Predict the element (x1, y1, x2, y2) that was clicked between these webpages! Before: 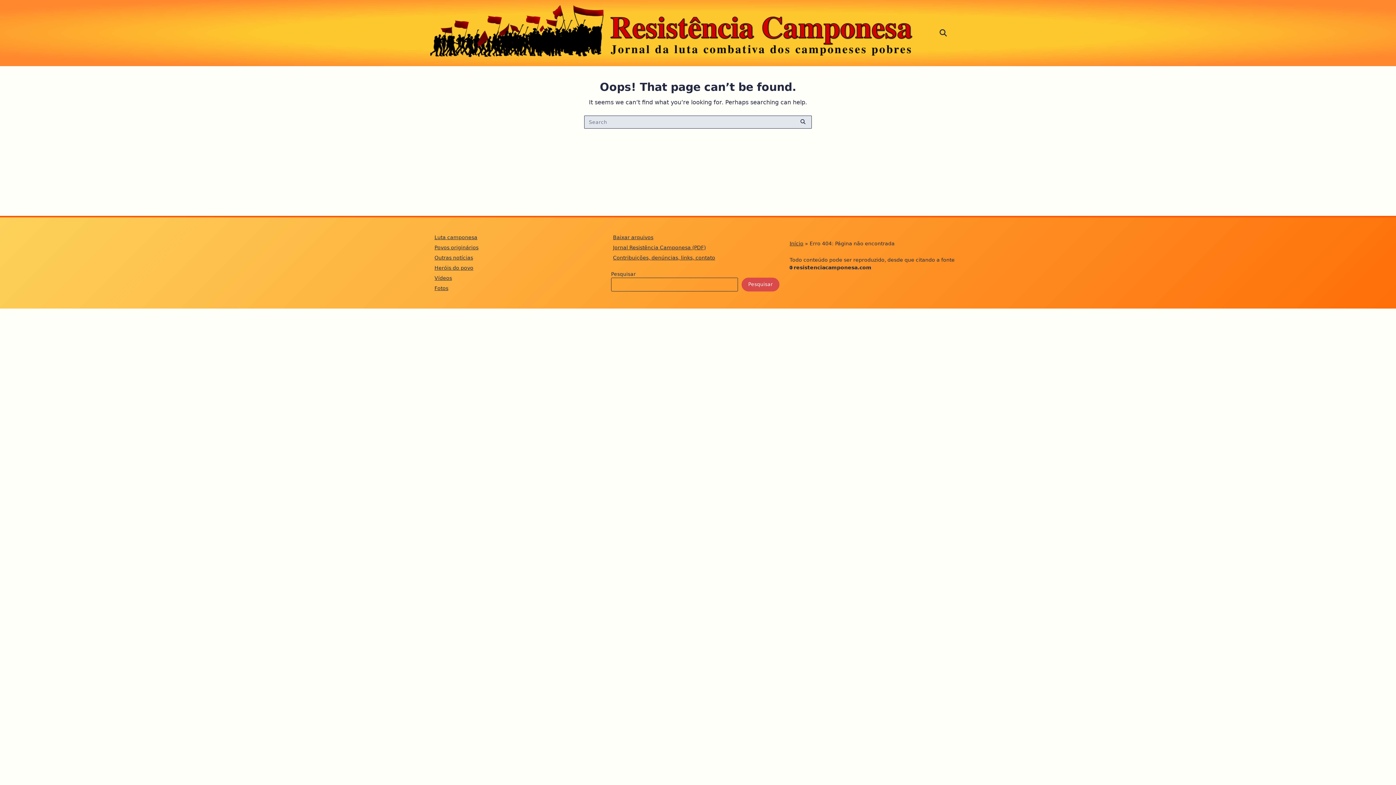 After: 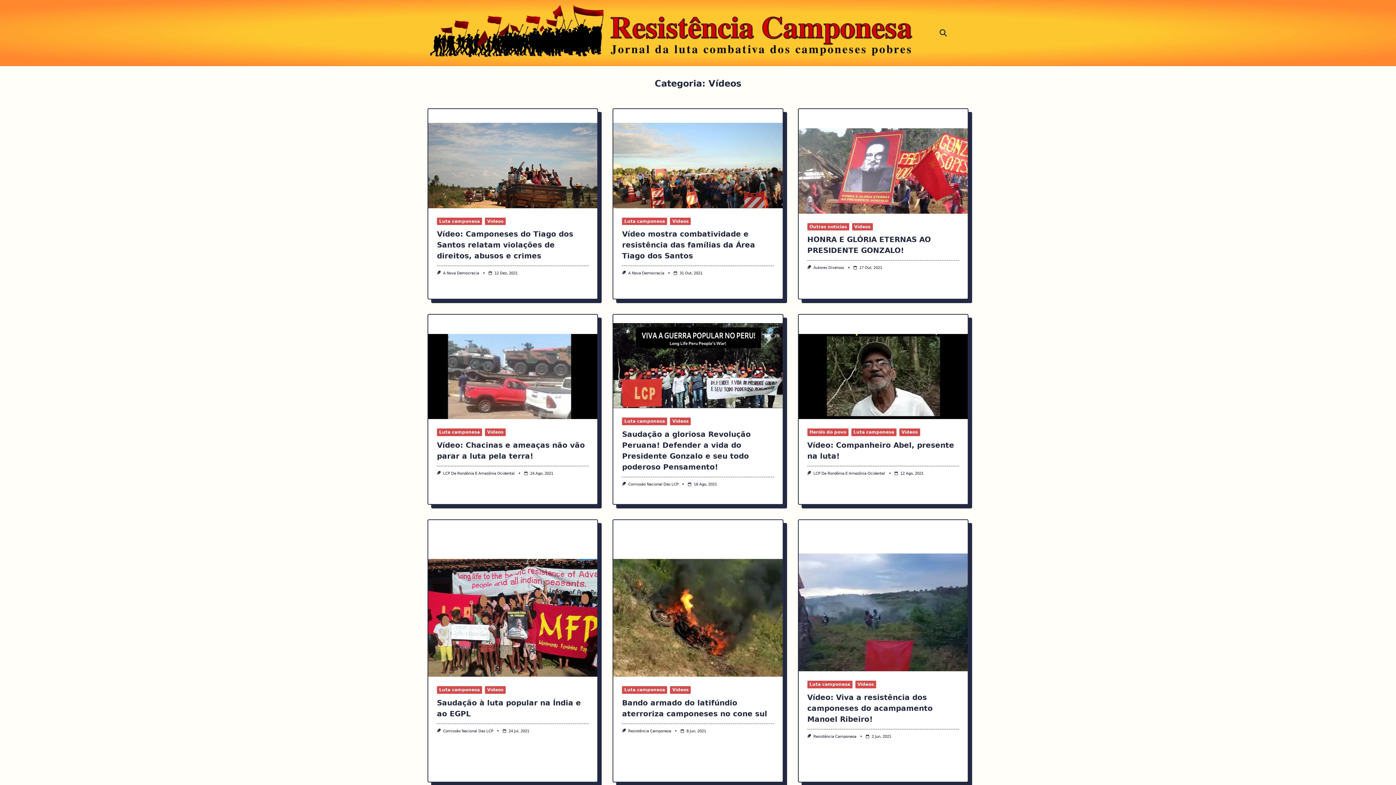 Action: bbox: (434, 275, 452, 280) label: Vídeos